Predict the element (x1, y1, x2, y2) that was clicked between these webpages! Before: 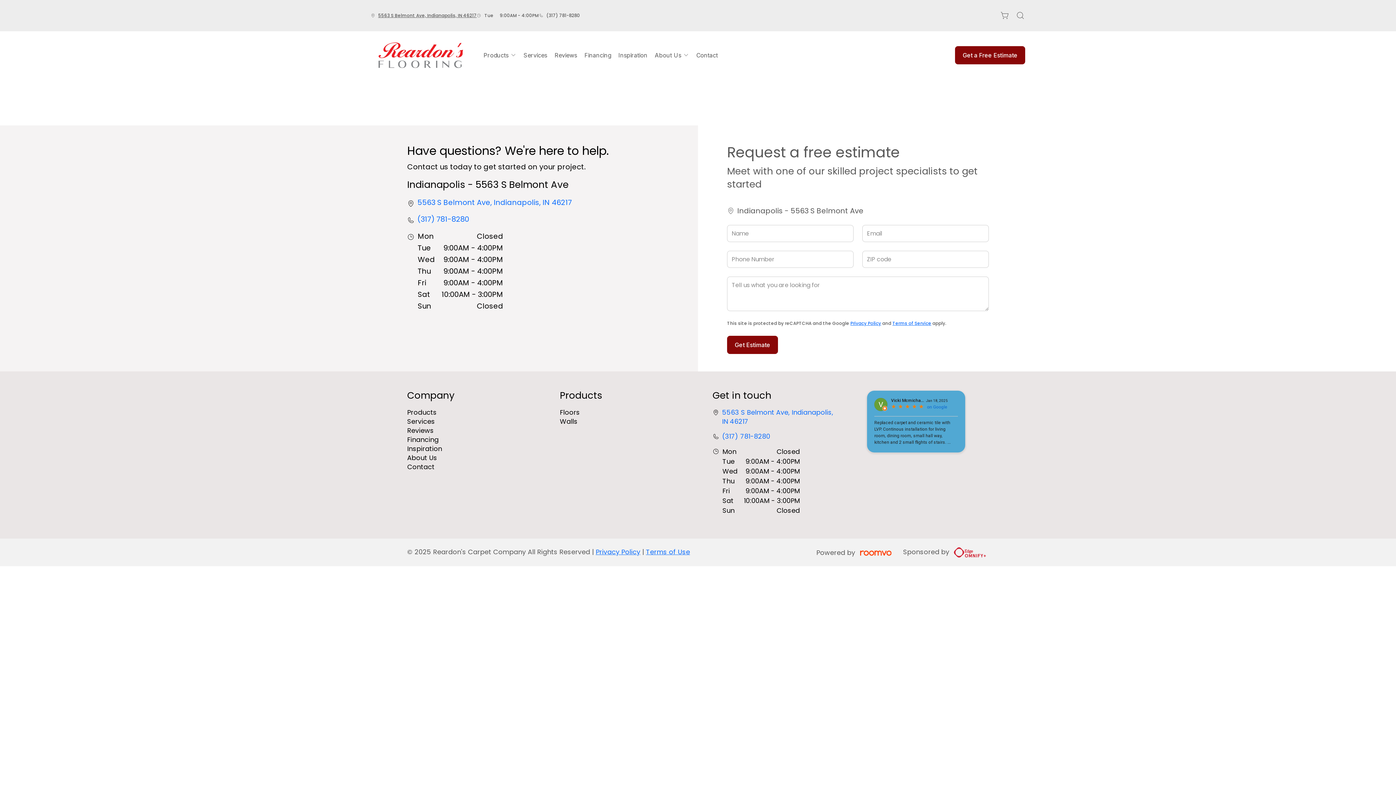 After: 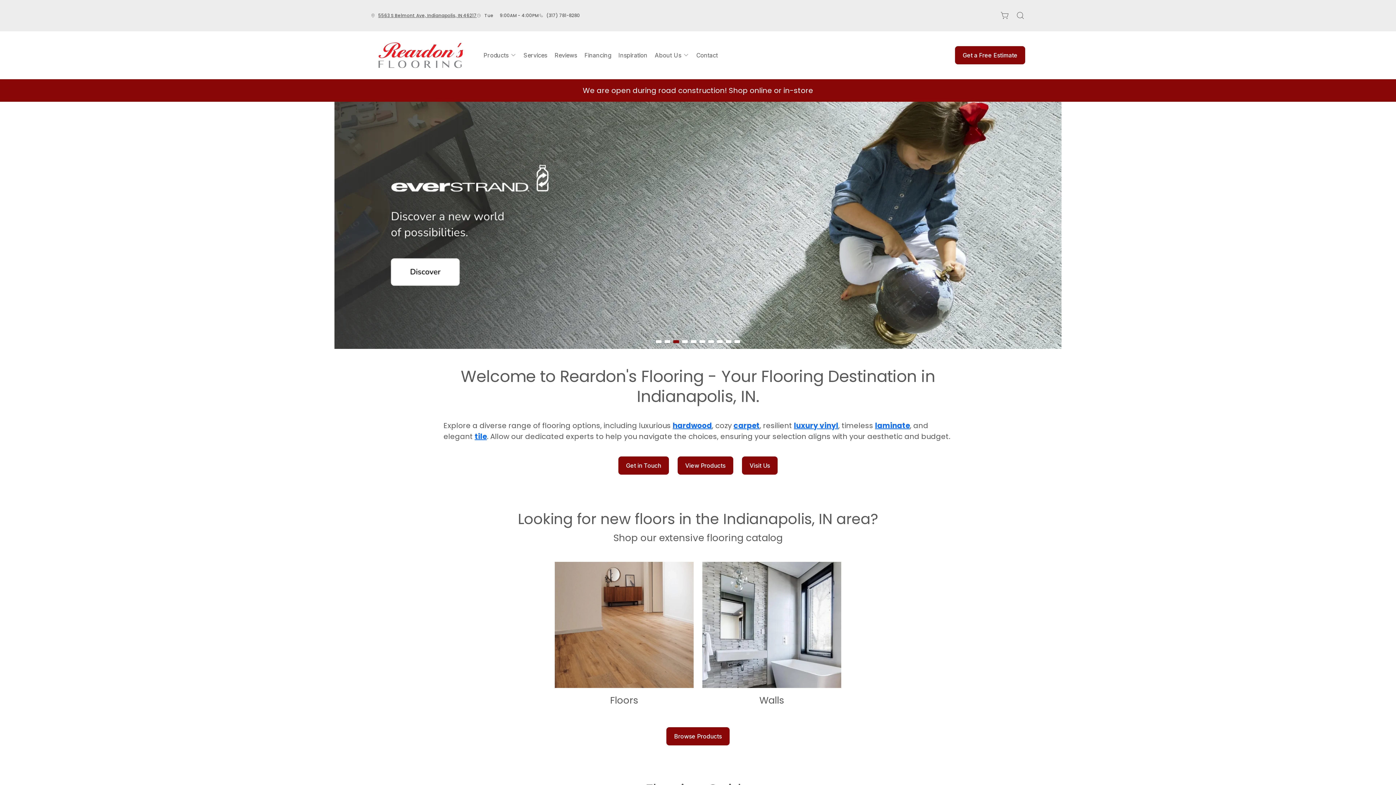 Action: bbox: (370, 37, 480, 73)